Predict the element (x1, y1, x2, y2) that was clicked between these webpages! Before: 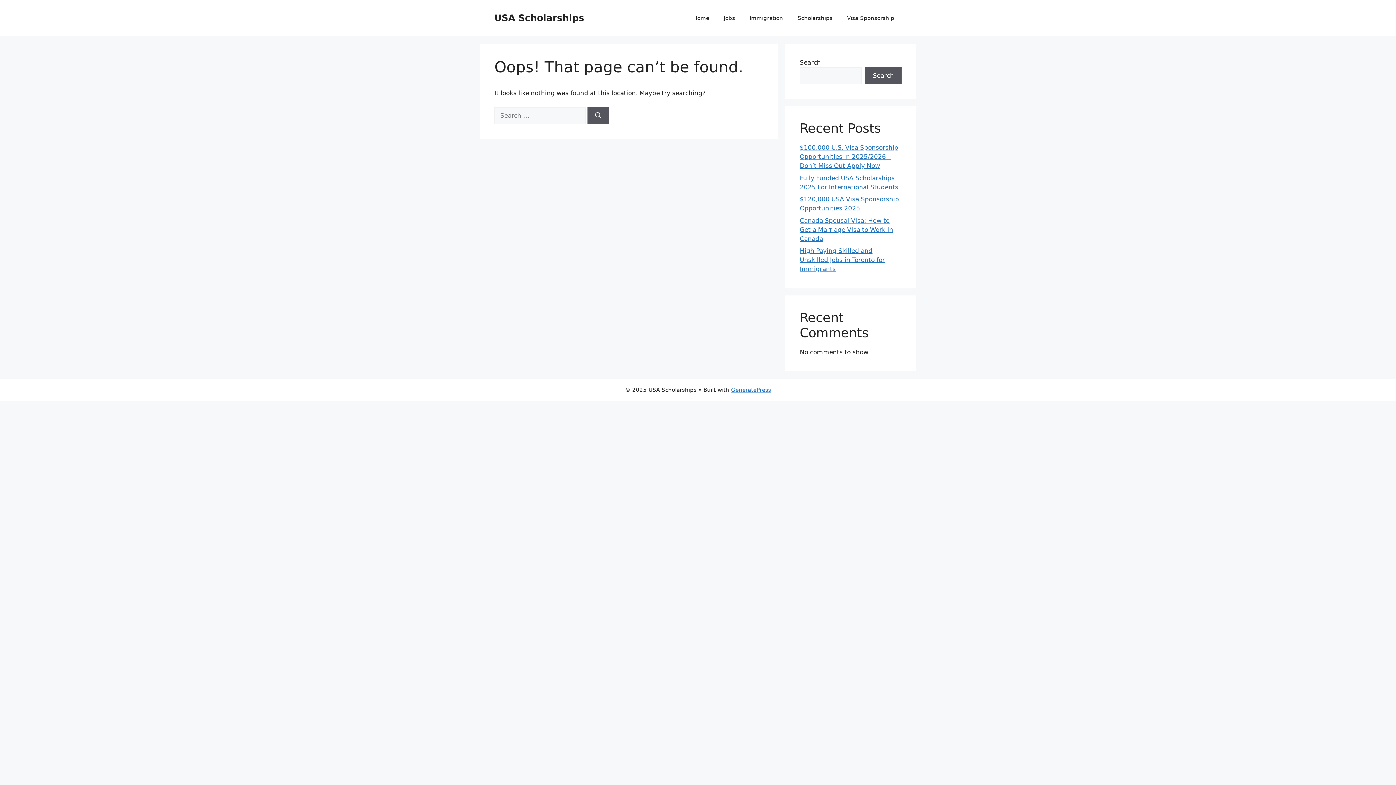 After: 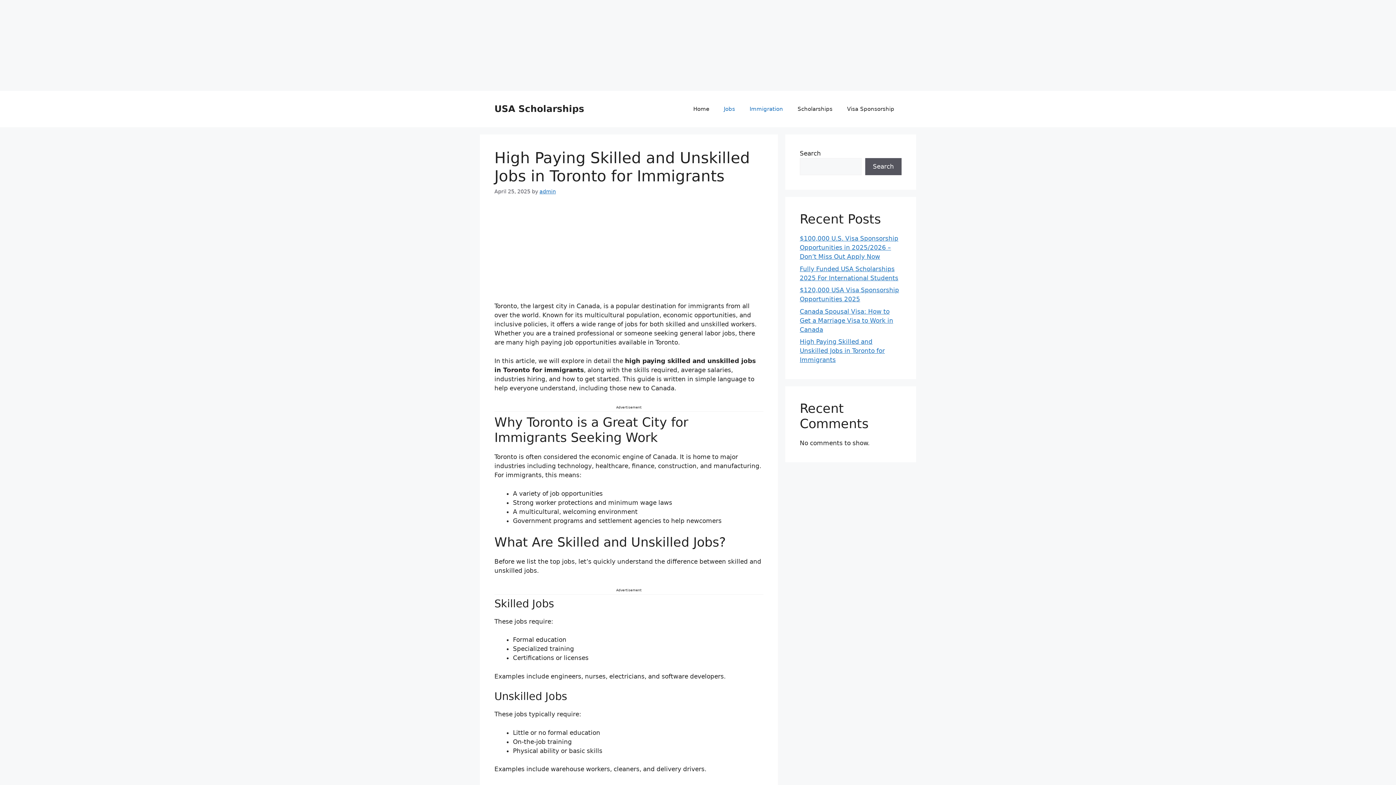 Action: label: High Paying Skilled and Unskilled Jobs in Toronto for Immigrants bbox: (800, 247, 885, 272)